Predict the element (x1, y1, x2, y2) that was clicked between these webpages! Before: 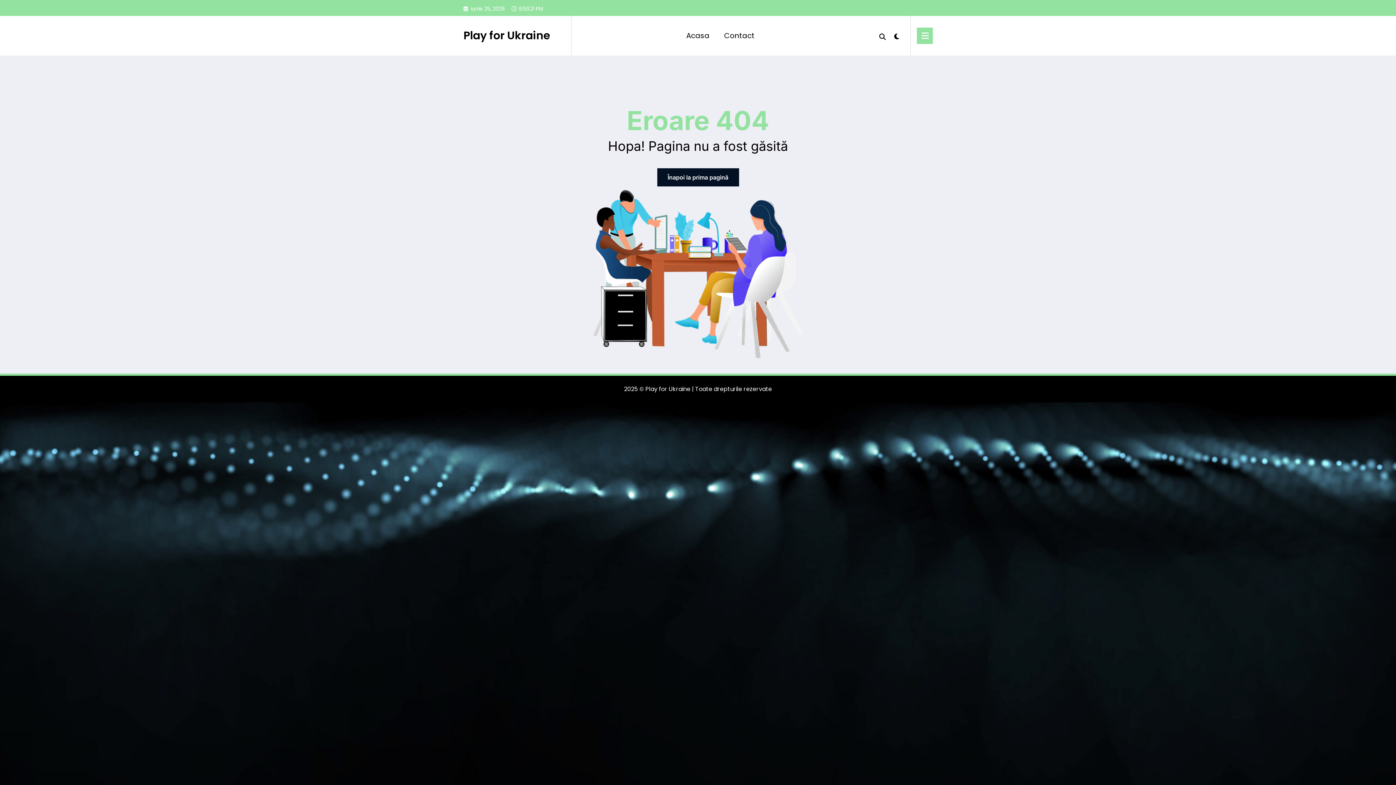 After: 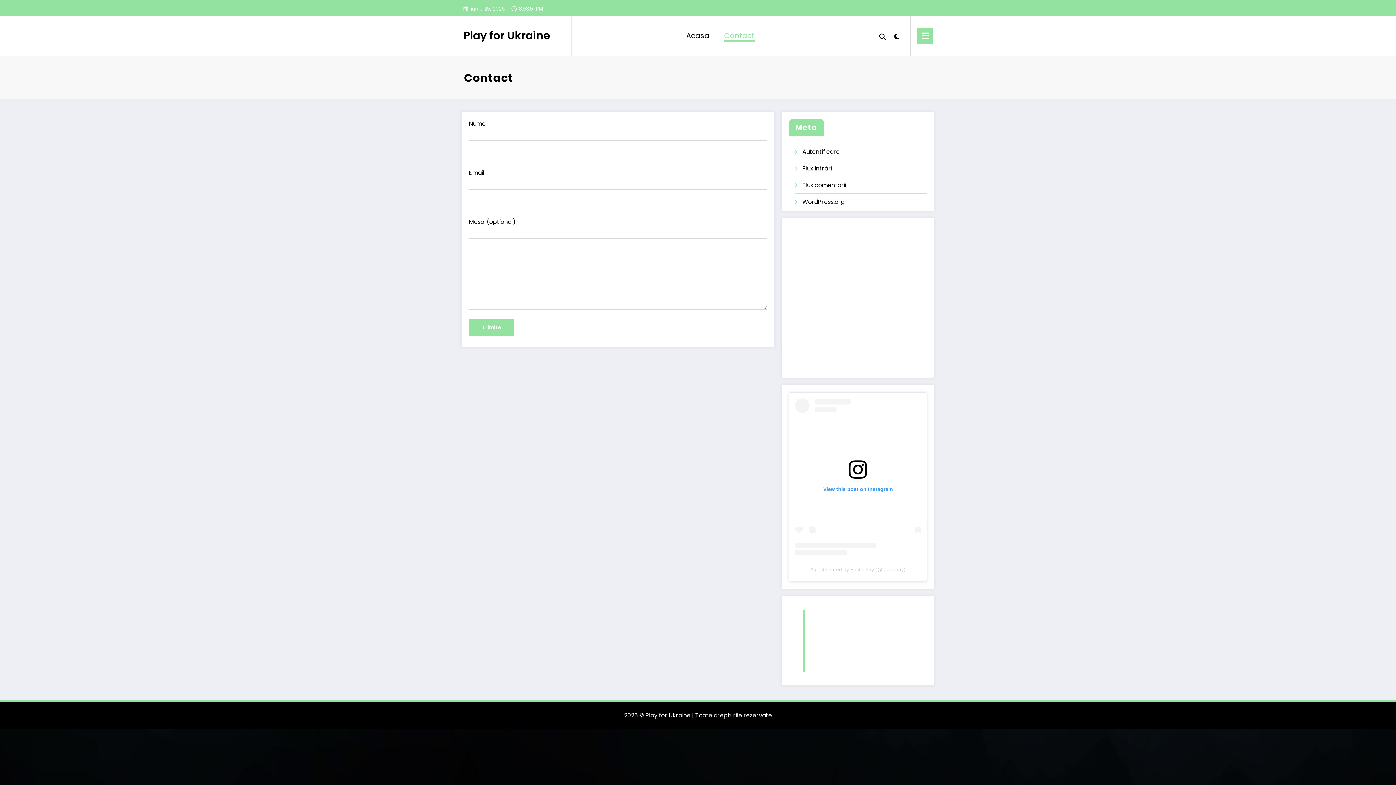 Action: bbox: (716, 23, 762, 47) label: Contact